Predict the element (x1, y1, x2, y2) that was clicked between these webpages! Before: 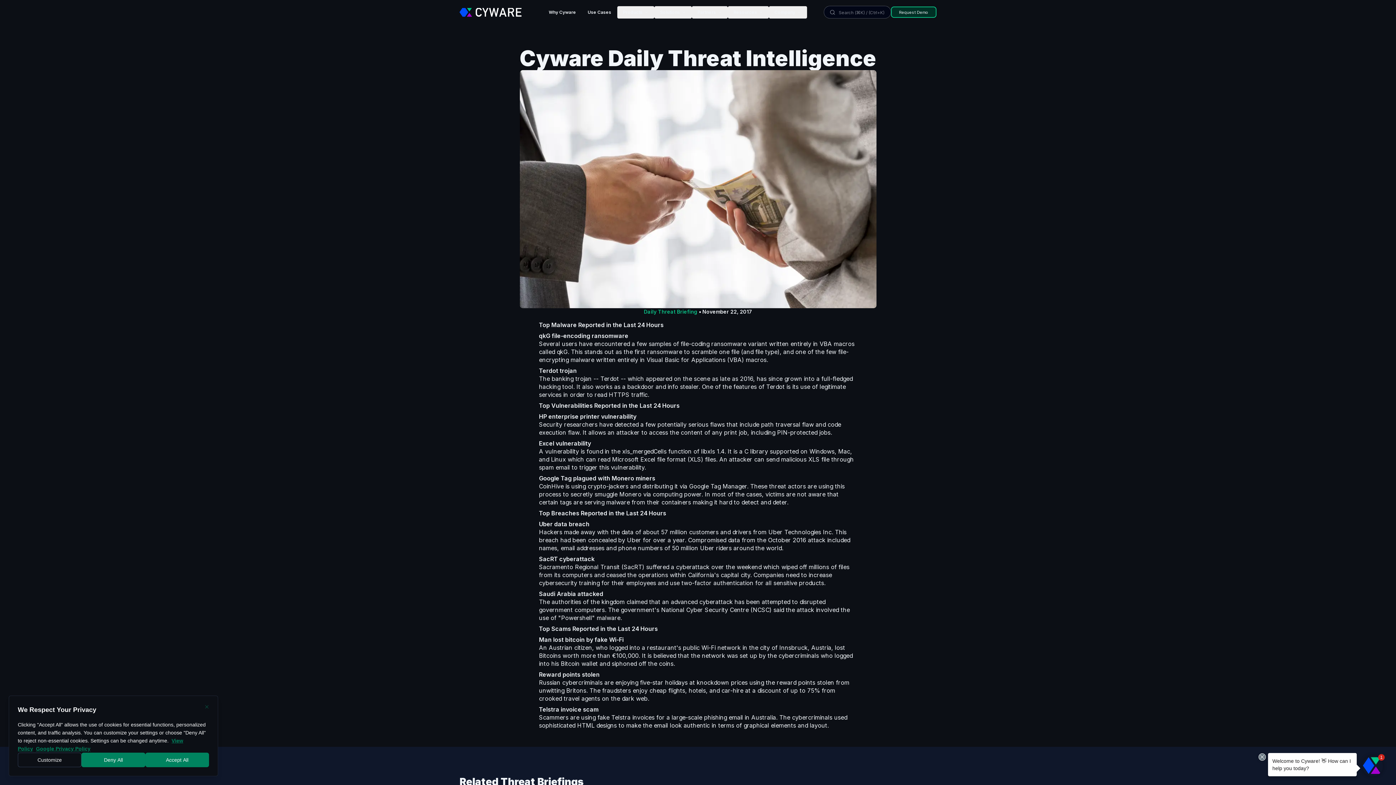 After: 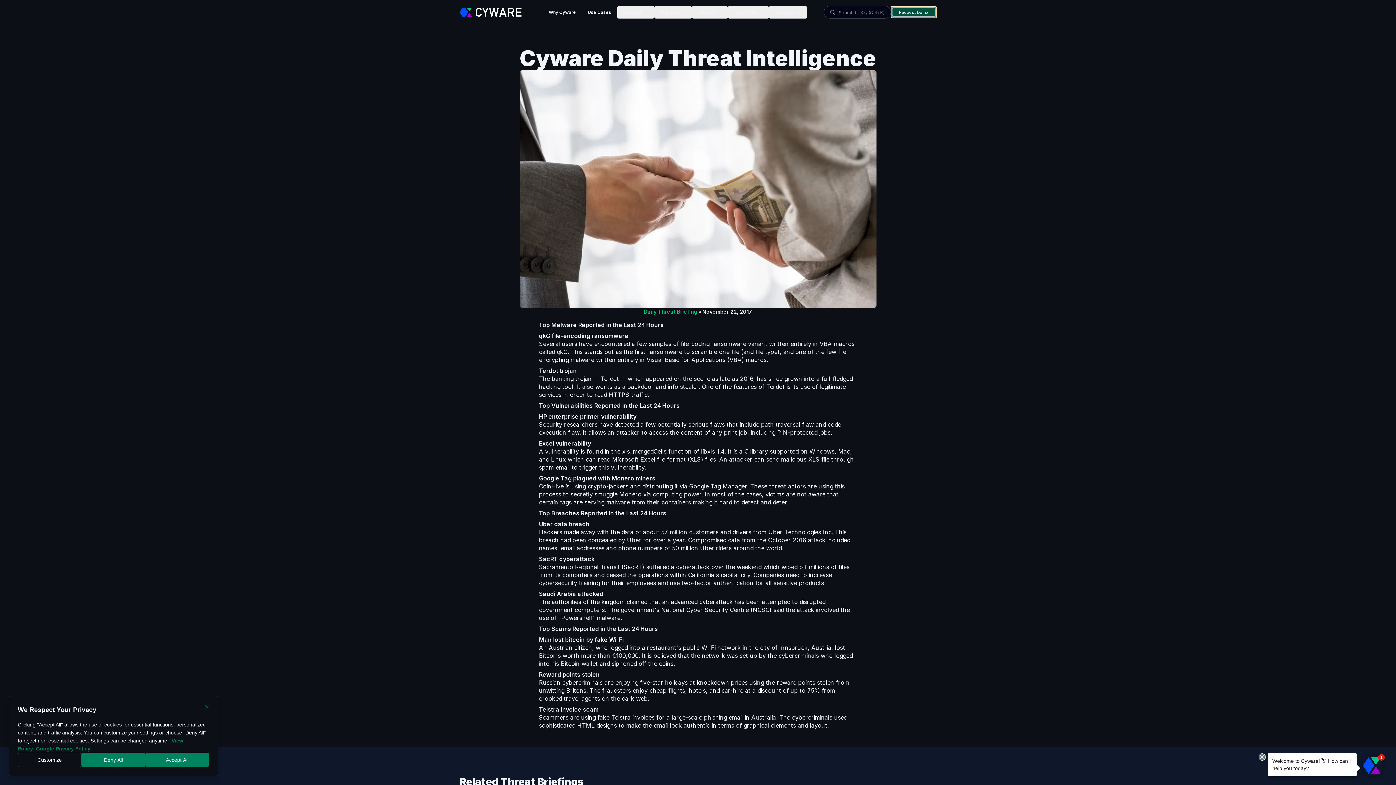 Action: label: Request Demo bbox: (891, 6, 936, 17)